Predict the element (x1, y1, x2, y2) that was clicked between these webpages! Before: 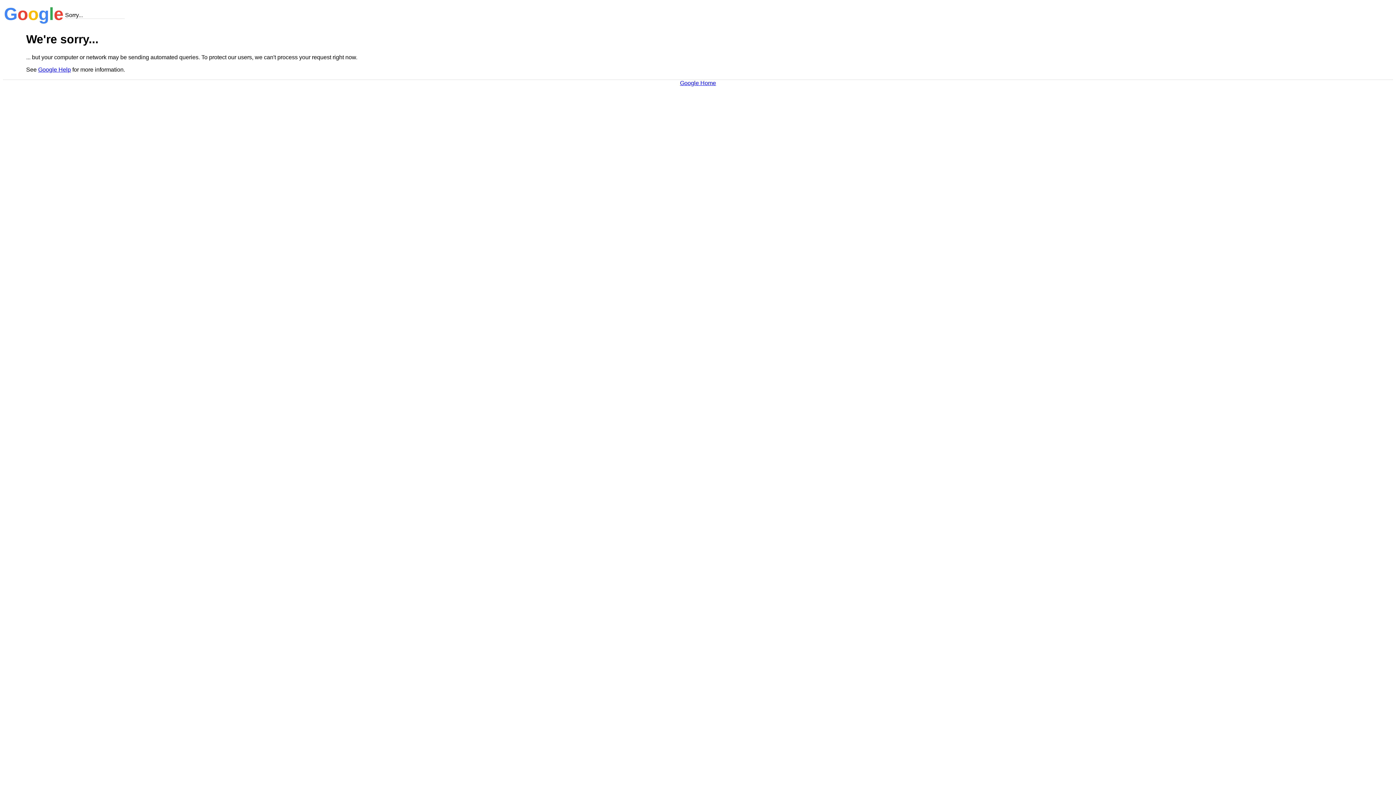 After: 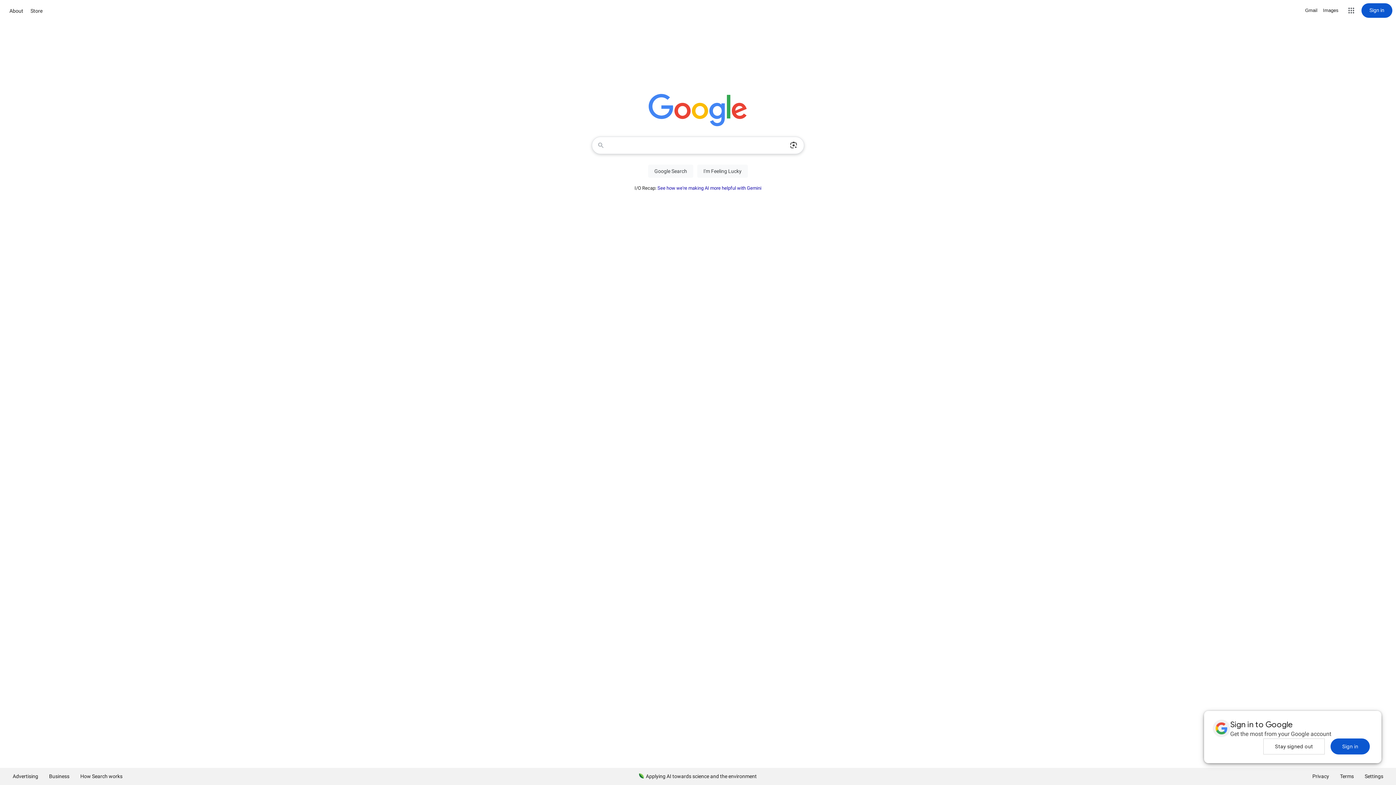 Action: label: Google Home bbox: (680, 79, 716, 86)